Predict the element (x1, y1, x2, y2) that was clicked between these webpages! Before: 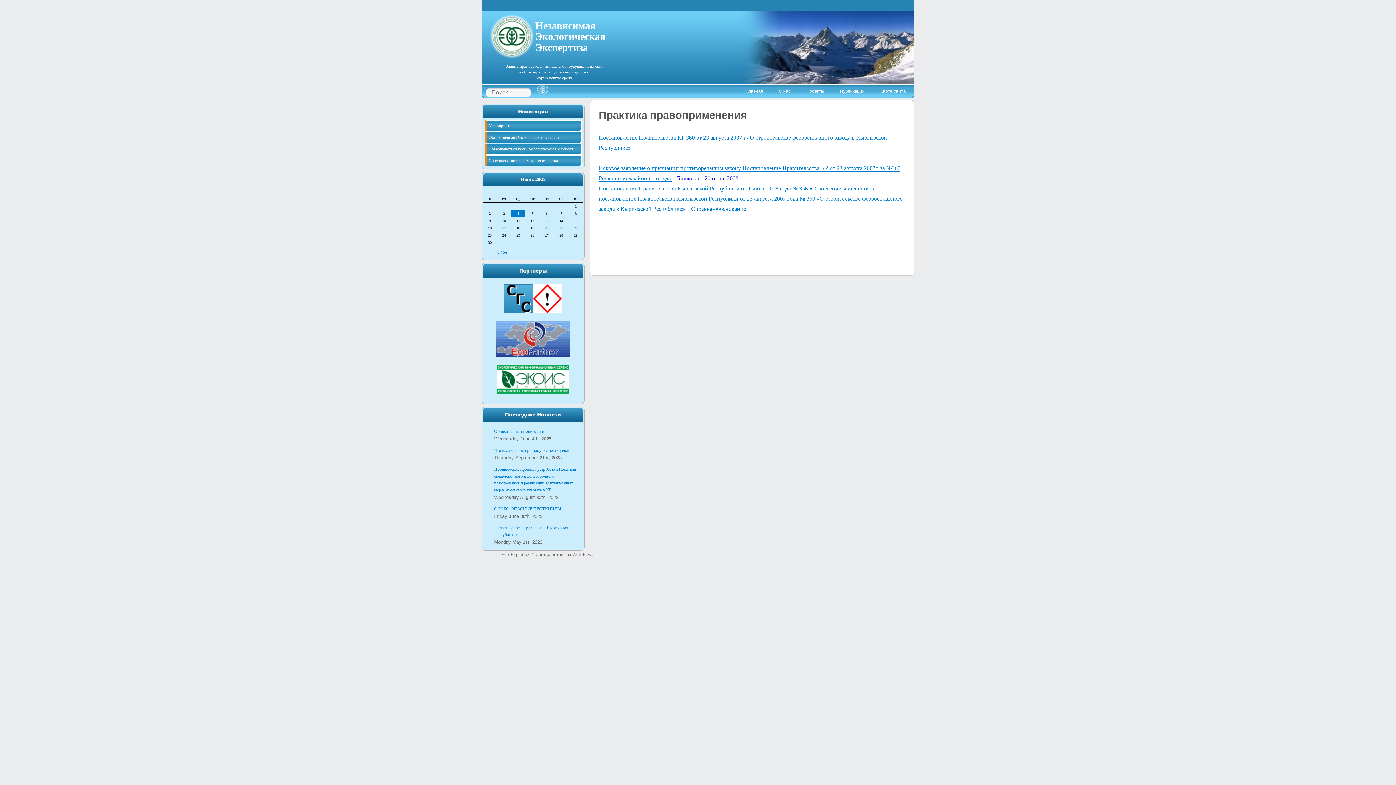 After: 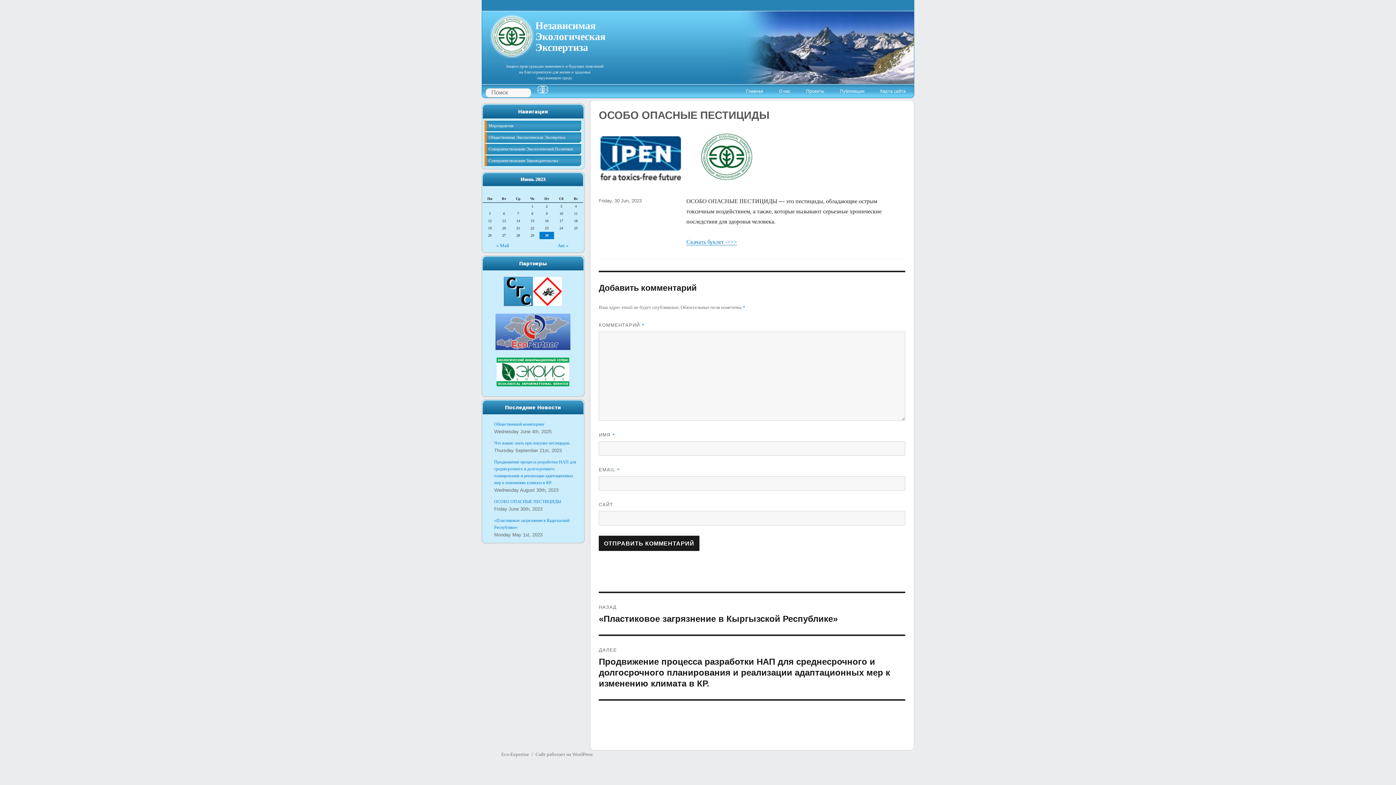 Action: label: ОСОБО ОПАСНЫЕ ПЕСТИЦИДЫ bbox: (494, 506, 561, 511)